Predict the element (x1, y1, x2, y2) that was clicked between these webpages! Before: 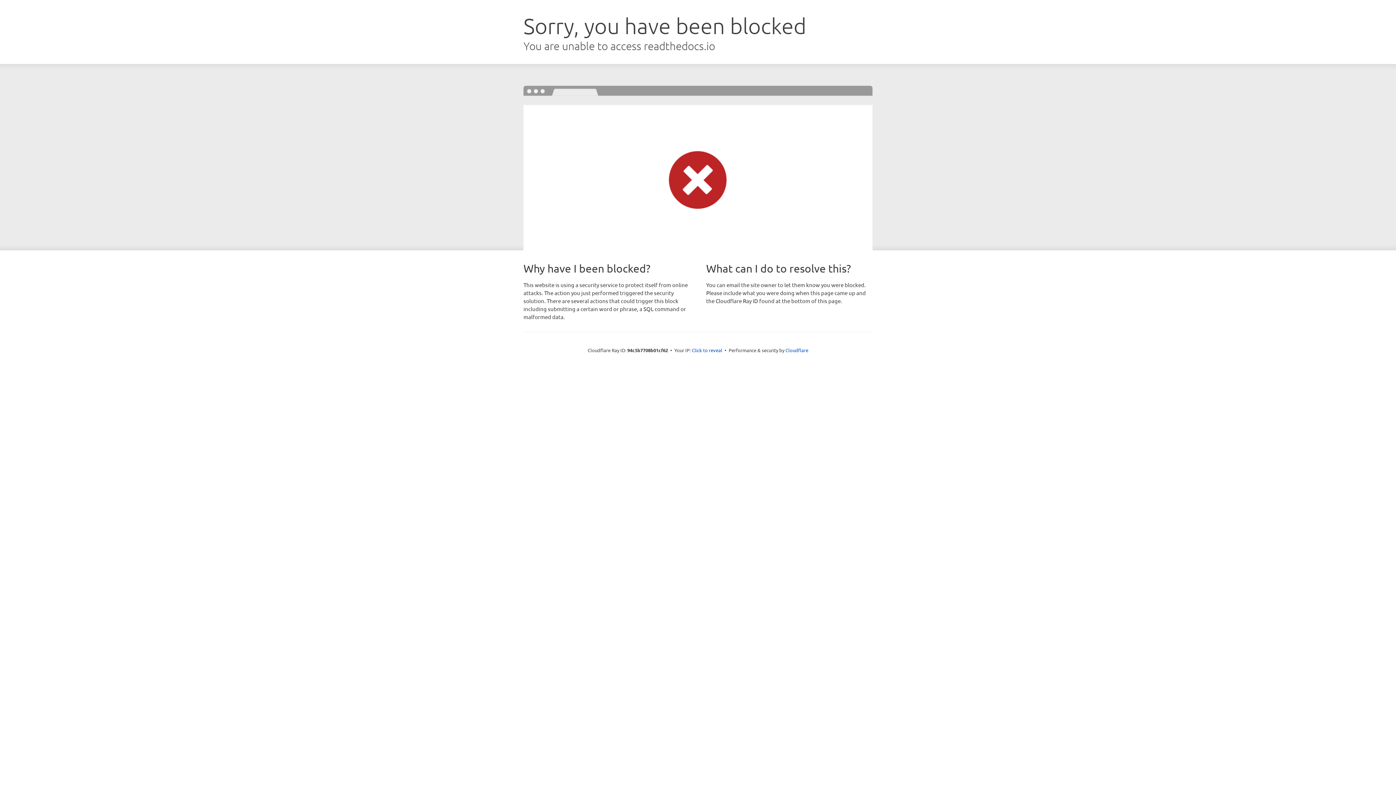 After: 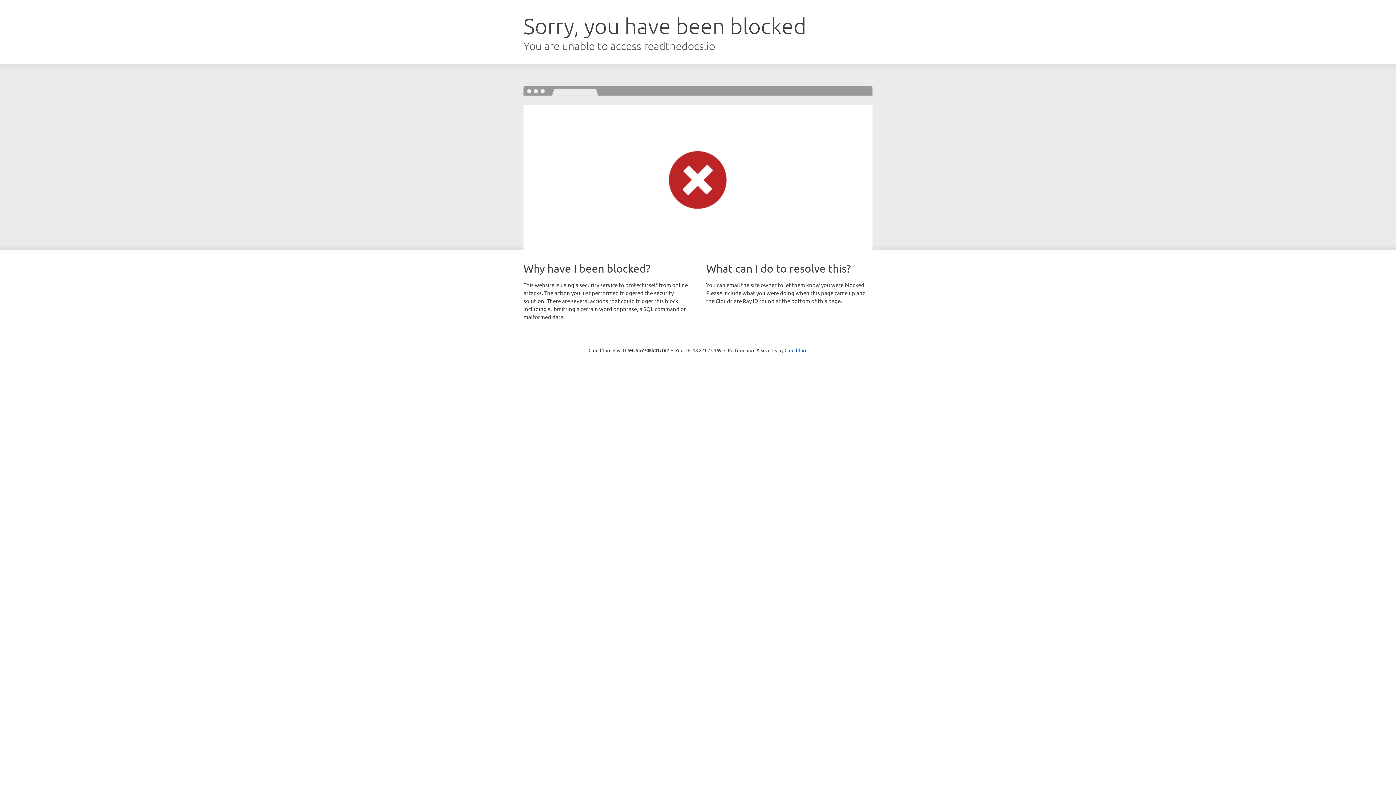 Action: label: Click to reveal bbox: (692, 346, 722, 353)